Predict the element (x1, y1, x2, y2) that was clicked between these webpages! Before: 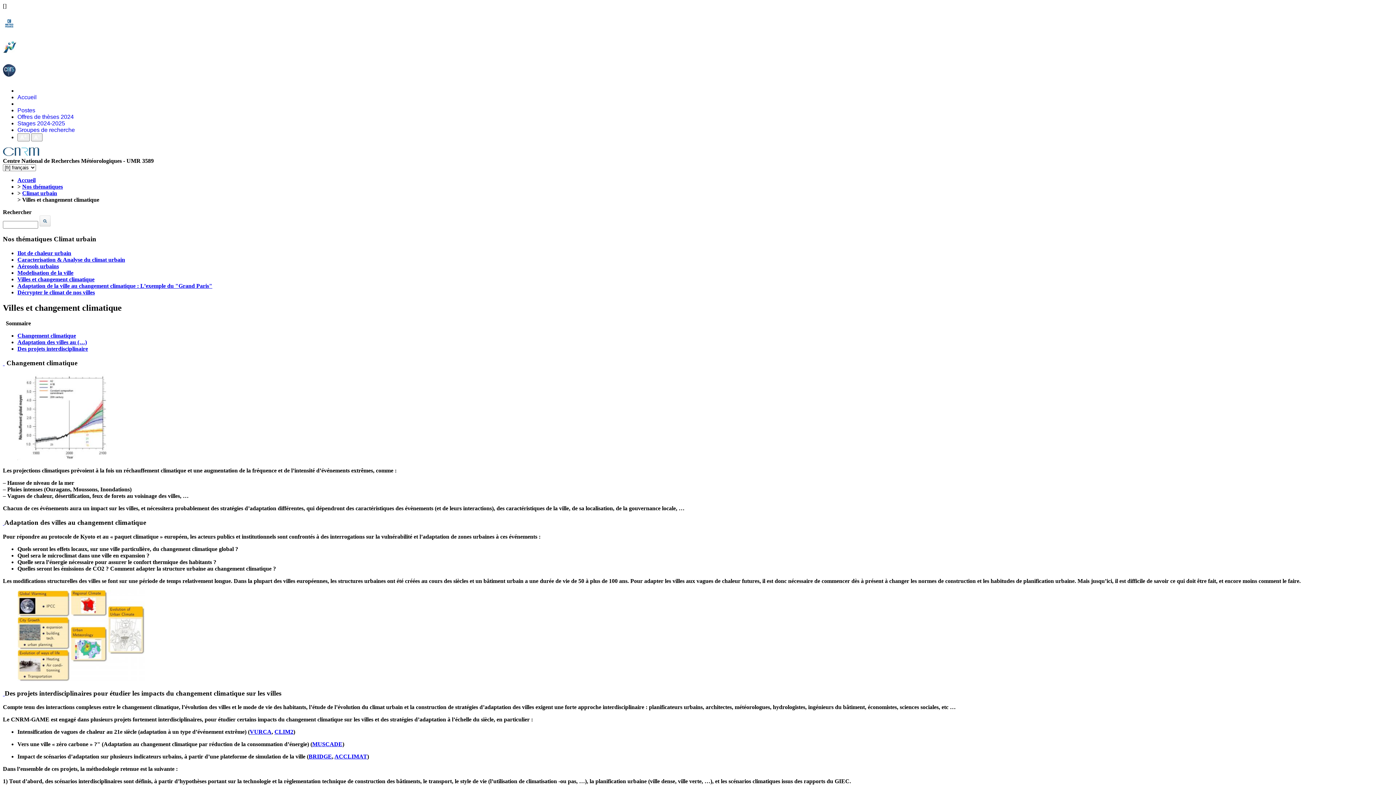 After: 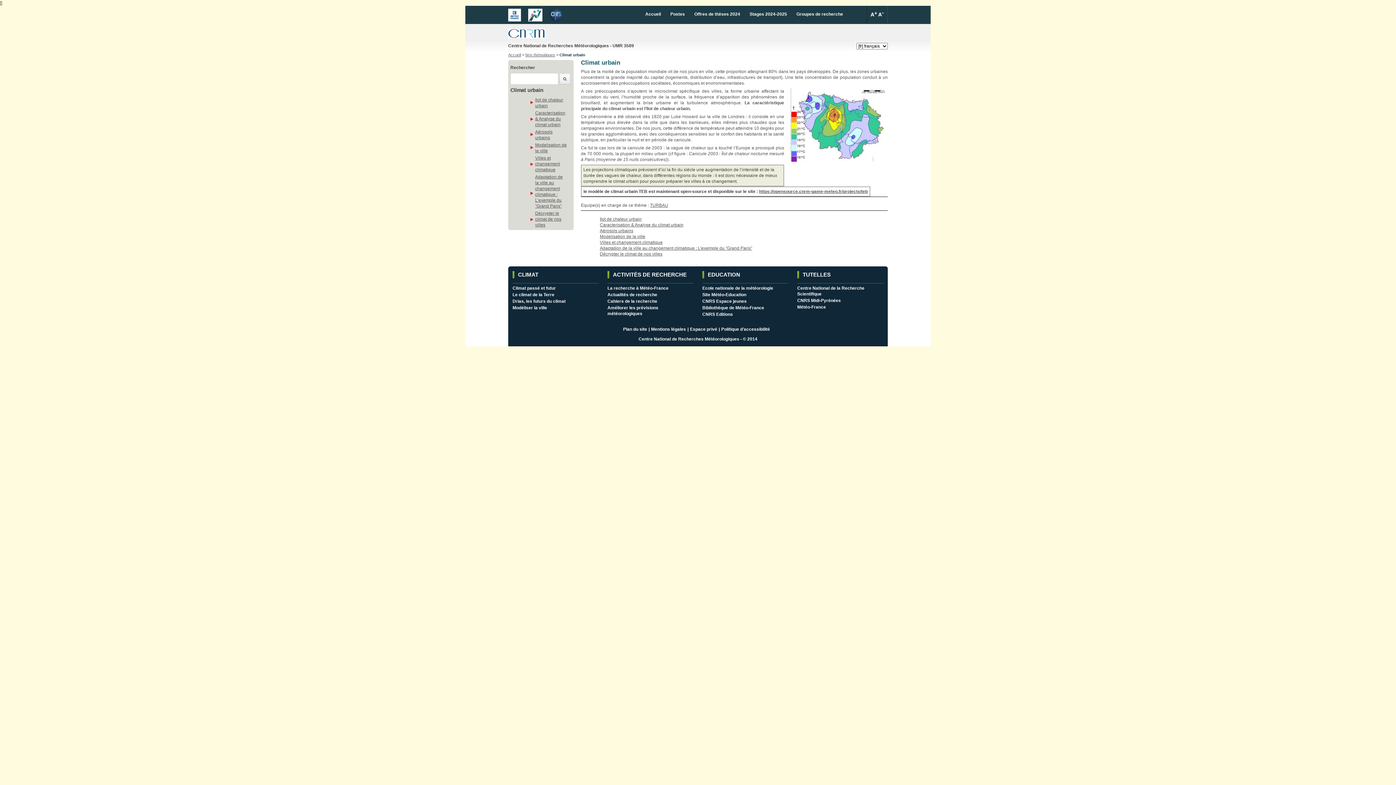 Action: label: Climat urbain bbox: (22, 190, 57, 196)